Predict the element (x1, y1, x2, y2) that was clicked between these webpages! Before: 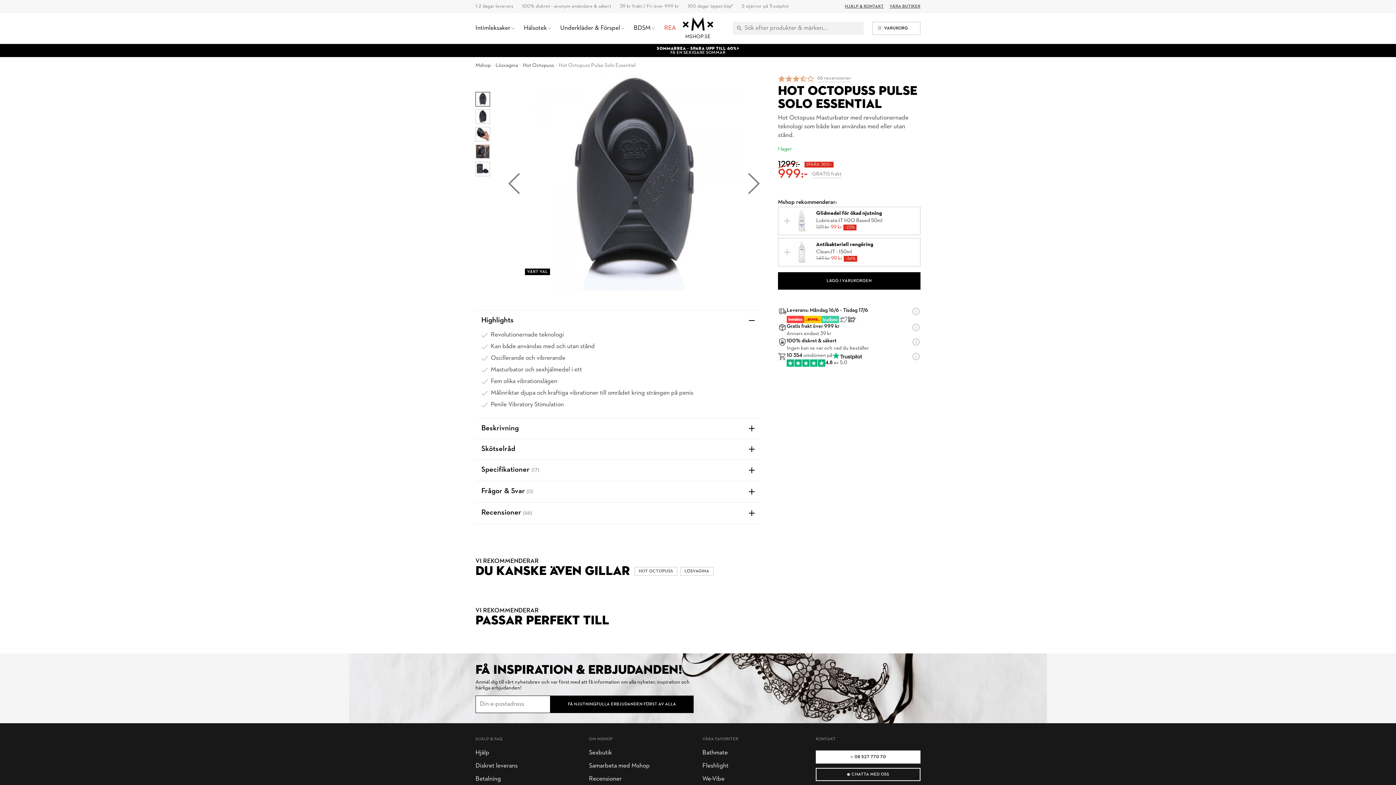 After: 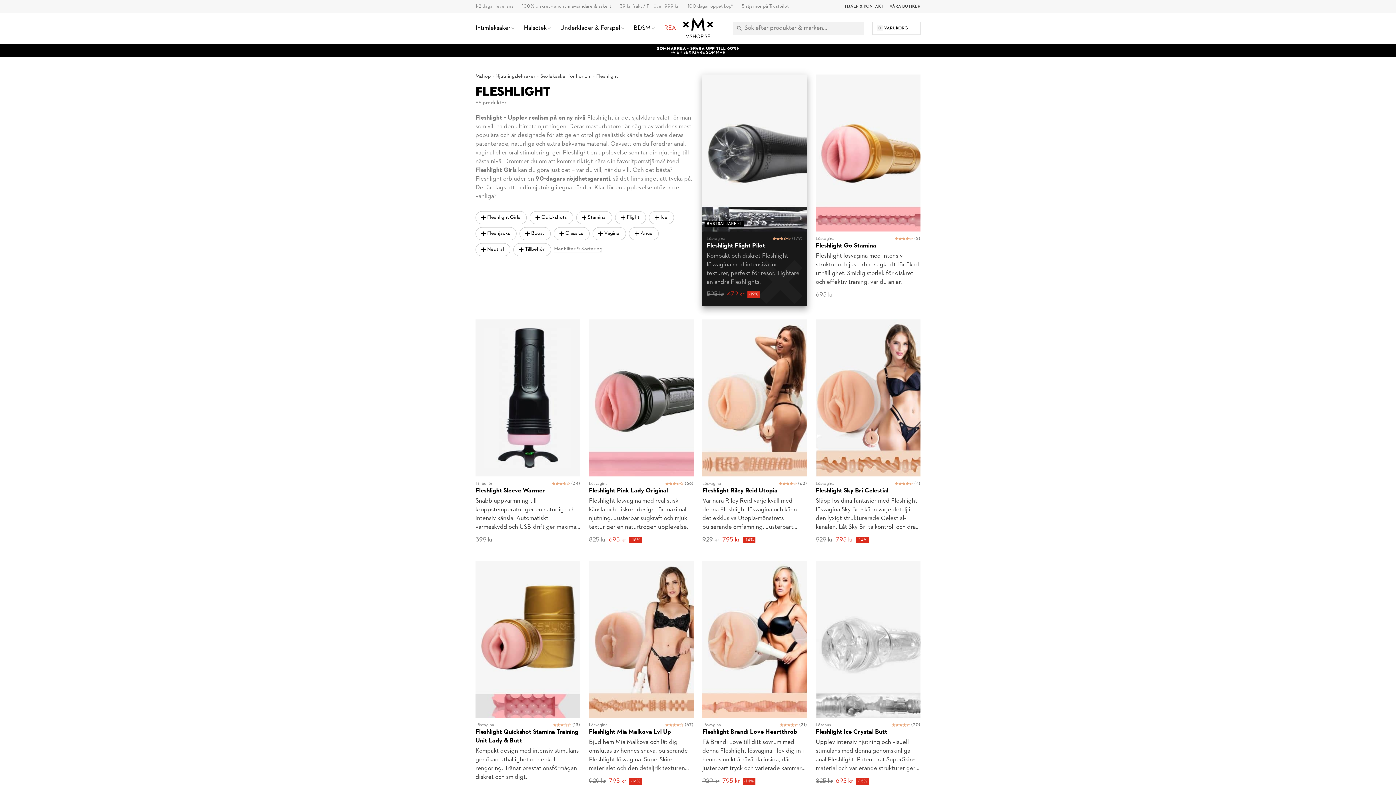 Action: label: Fleshlight bbox: (702, 760, 807, 773)